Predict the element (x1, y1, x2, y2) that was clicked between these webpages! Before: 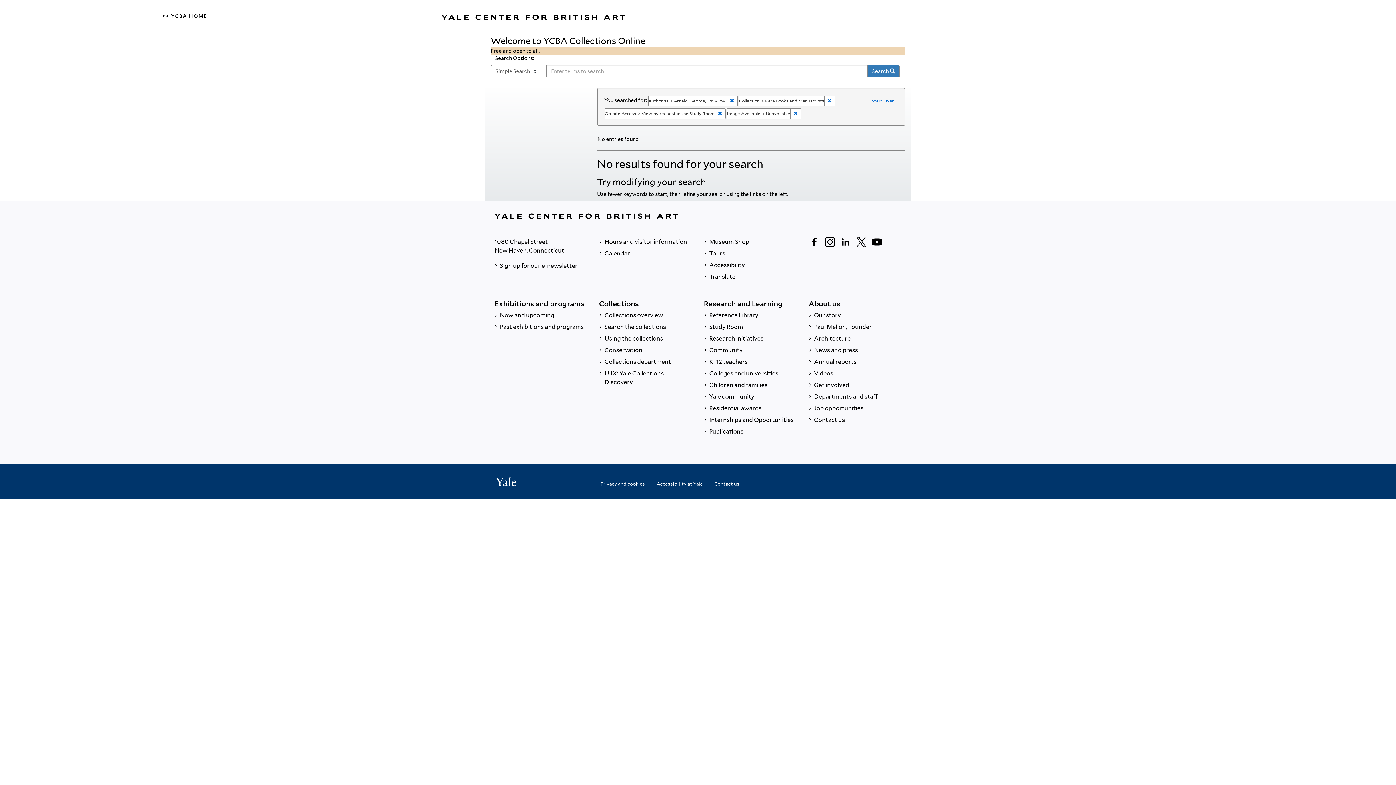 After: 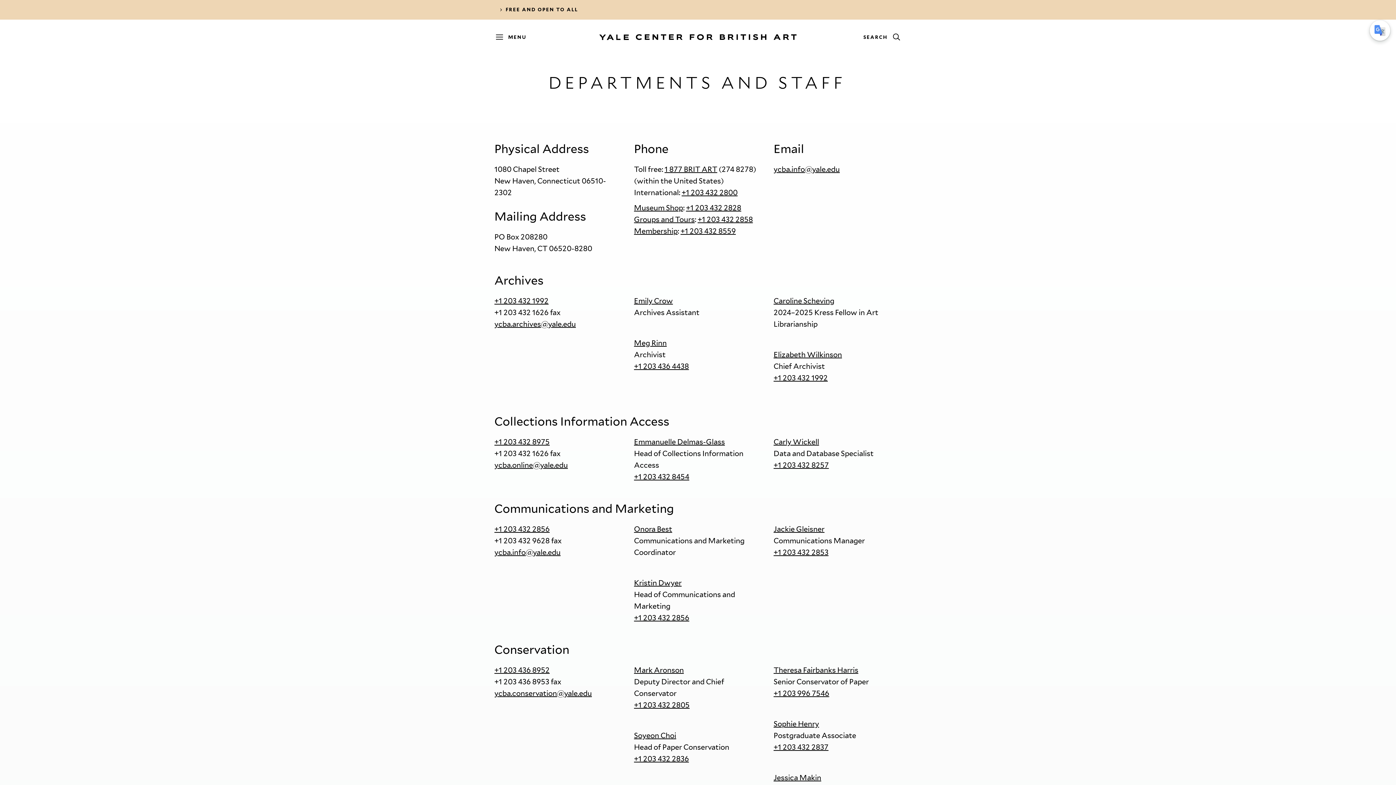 Action: bbox: (808, 391, 901, 402) label:  Departments and staff